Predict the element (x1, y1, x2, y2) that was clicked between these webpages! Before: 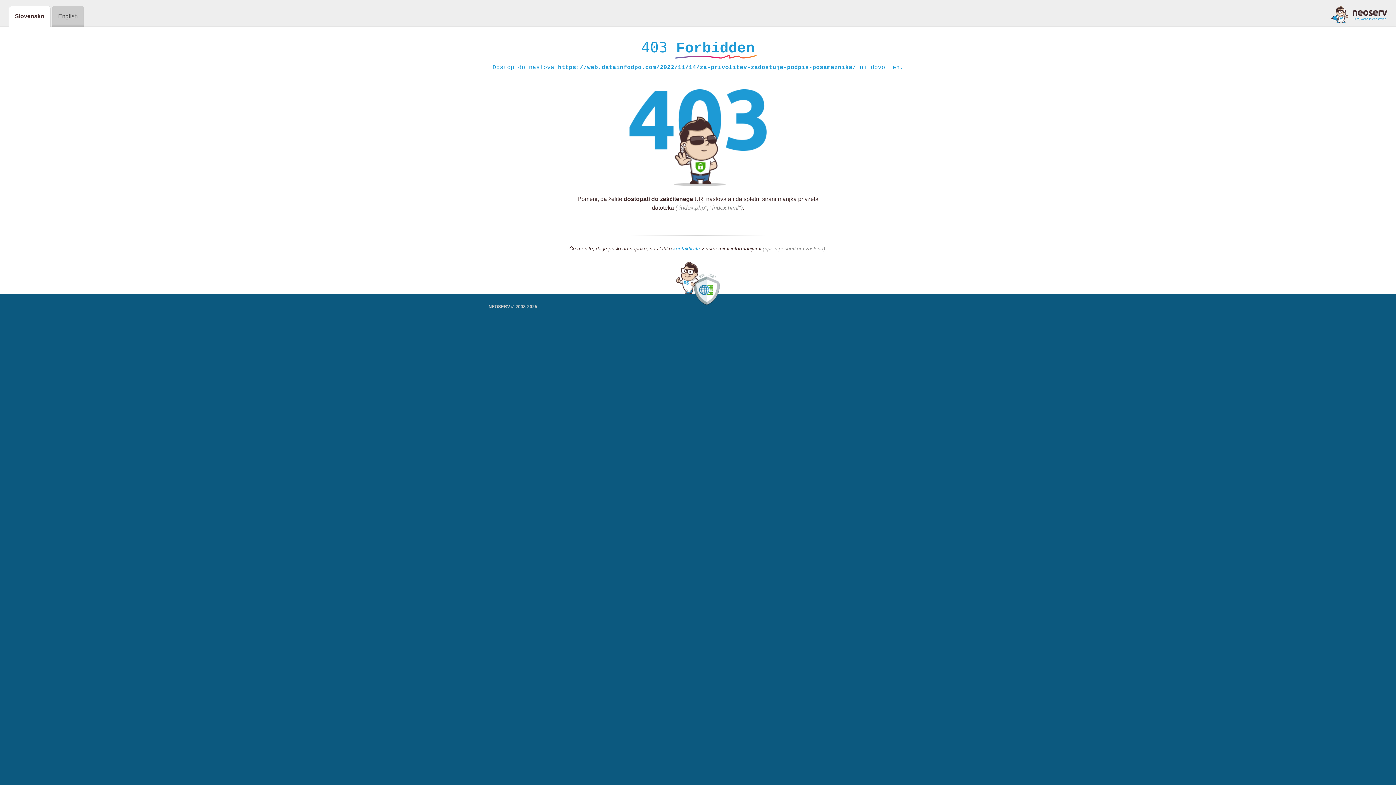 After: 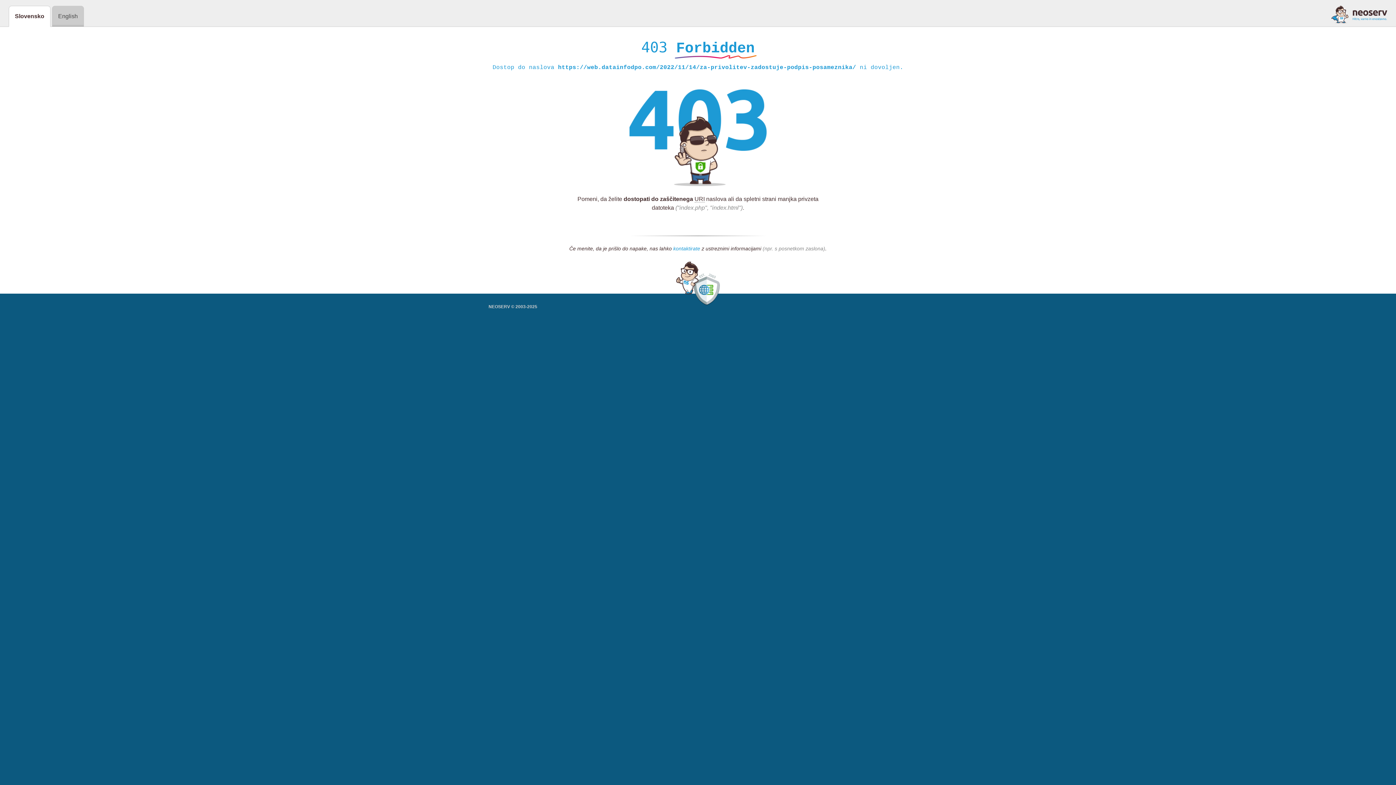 Action: bbox: (673, 245, 700, 252) label: kontaktirate